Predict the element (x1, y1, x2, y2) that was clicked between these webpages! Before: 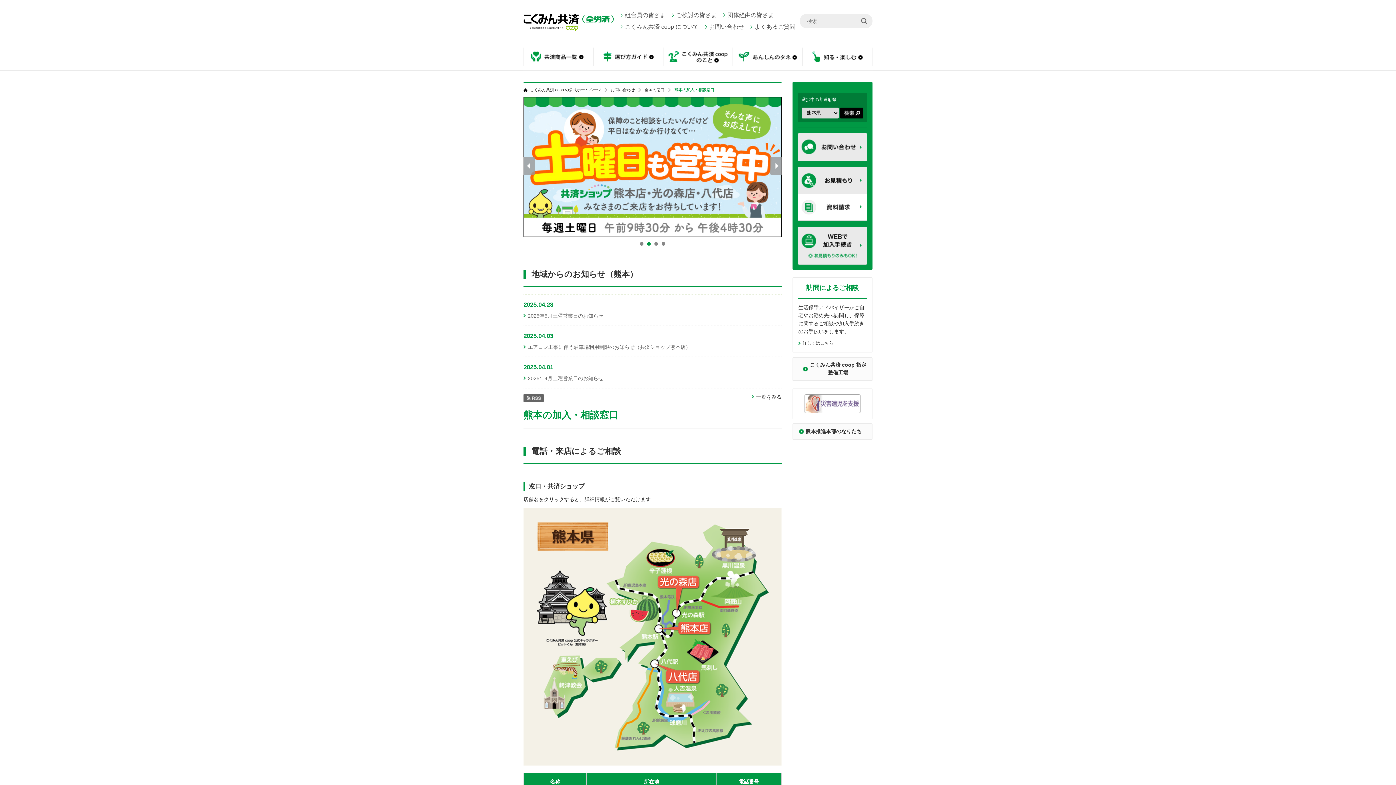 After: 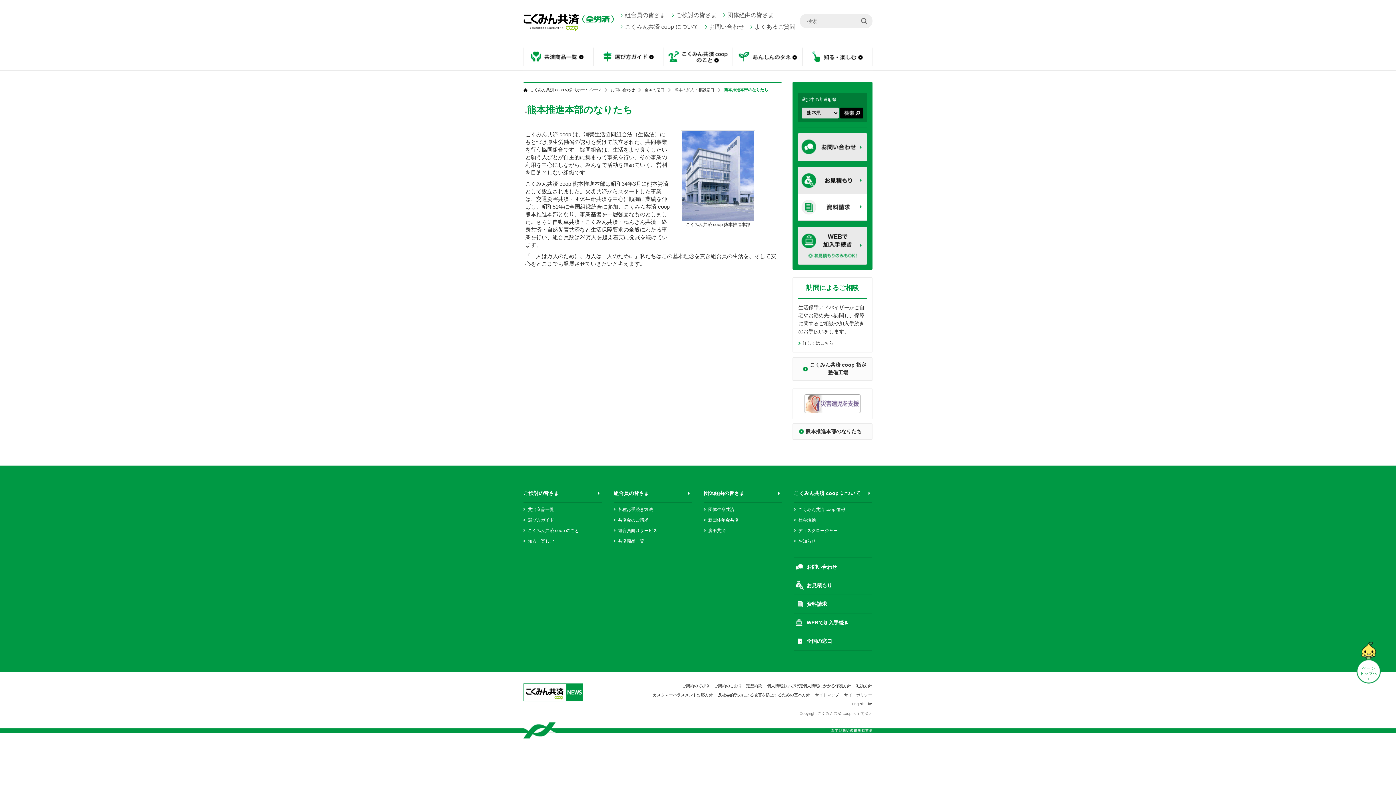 Action: label: 熊本推進本部のなりたち bbox: (792, 423, 872, 440)